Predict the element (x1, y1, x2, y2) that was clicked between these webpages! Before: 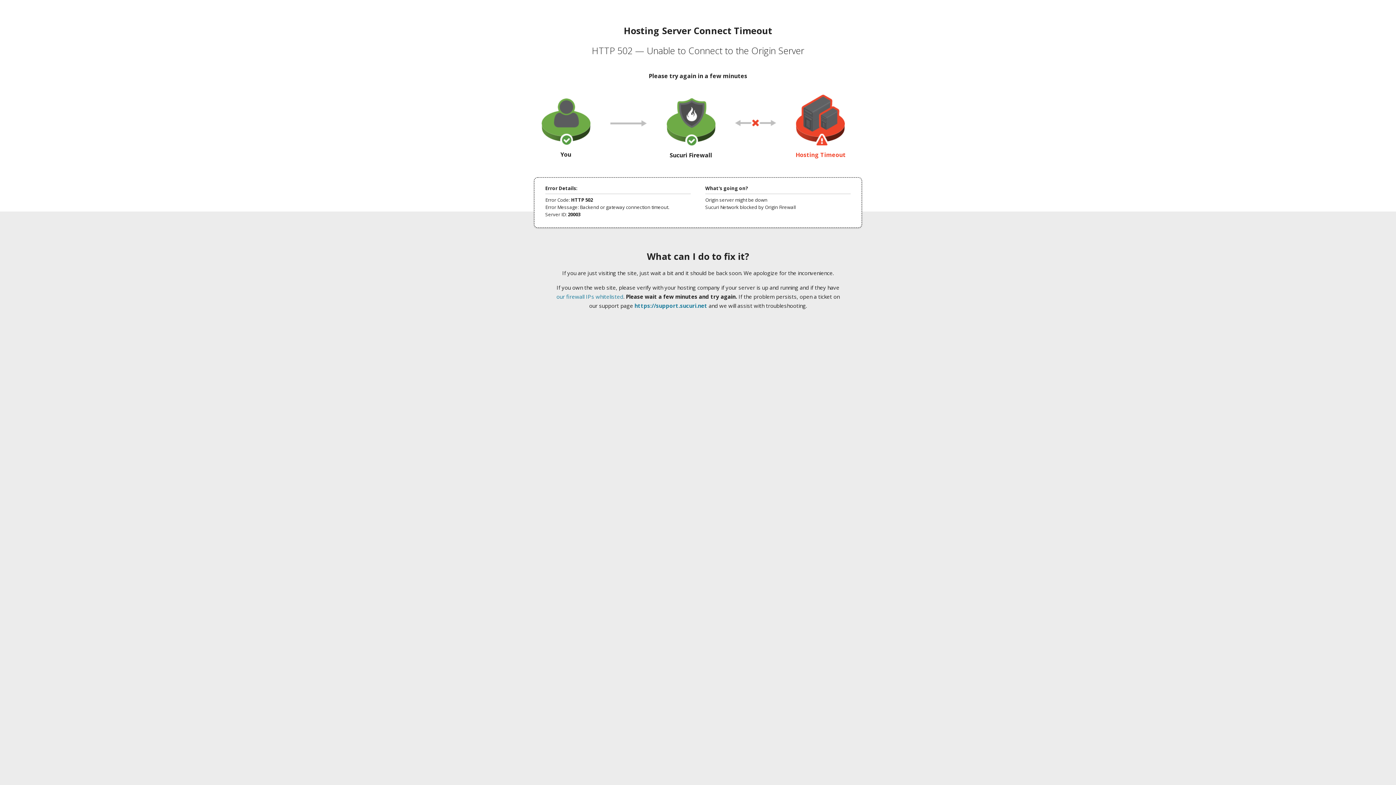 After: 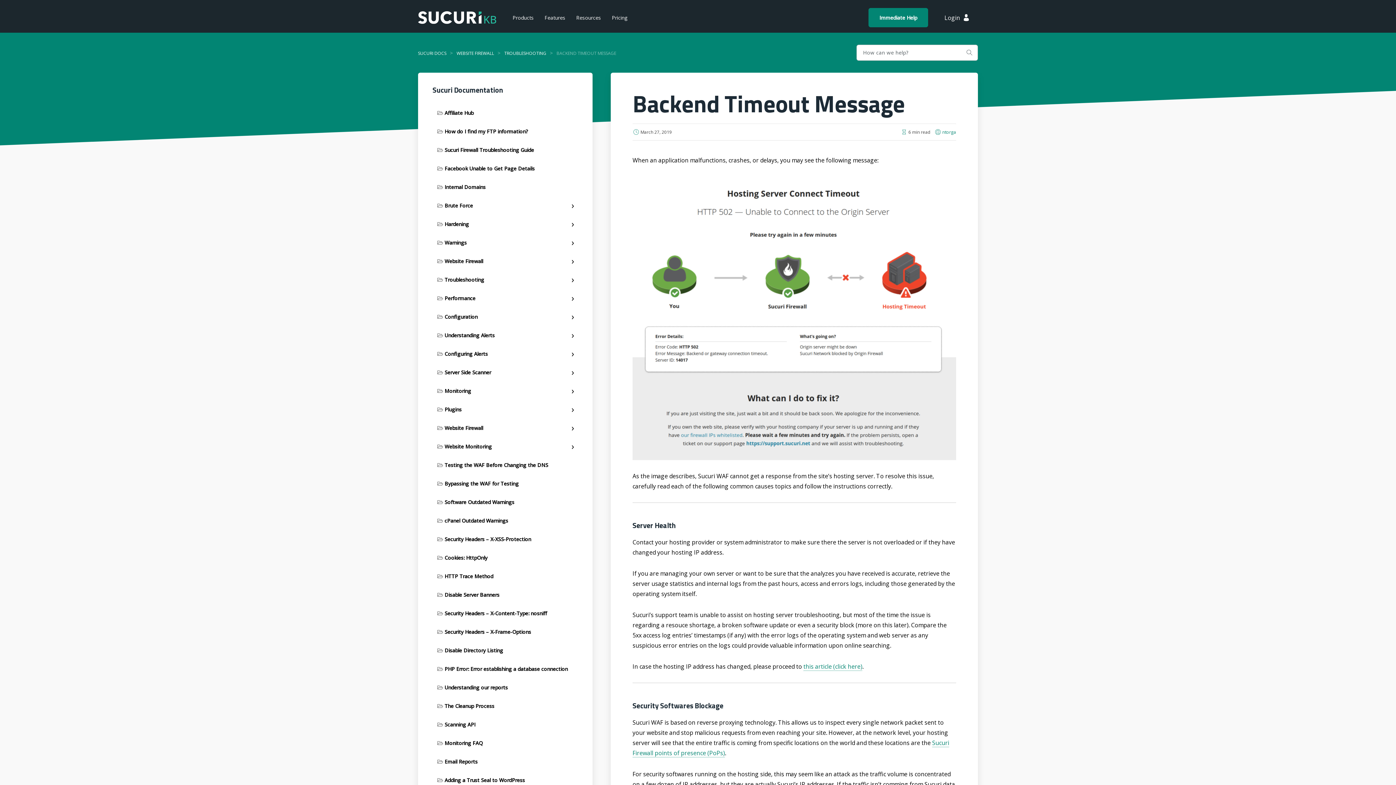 Action: bbox: (556, 293, 623, 300) label: our firewall IPs whitelisted